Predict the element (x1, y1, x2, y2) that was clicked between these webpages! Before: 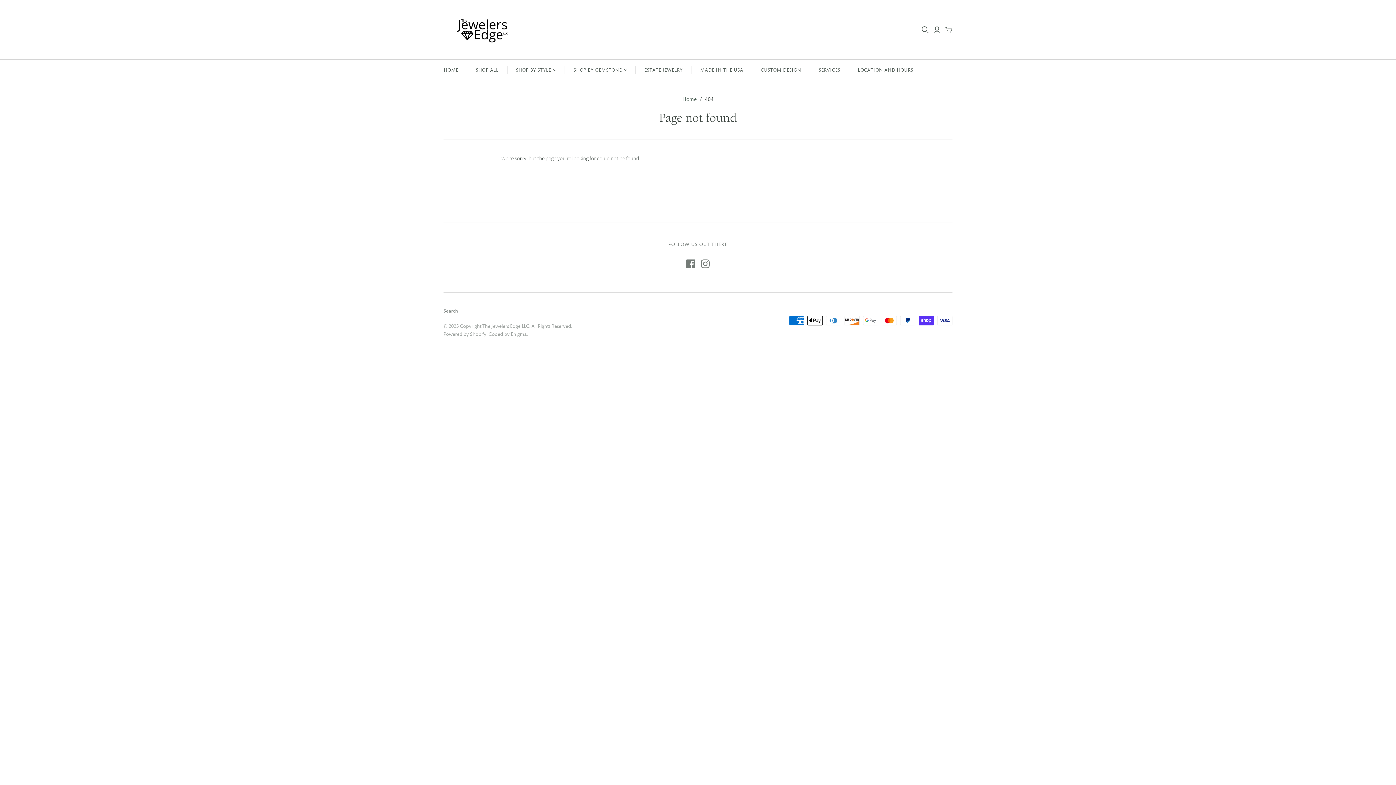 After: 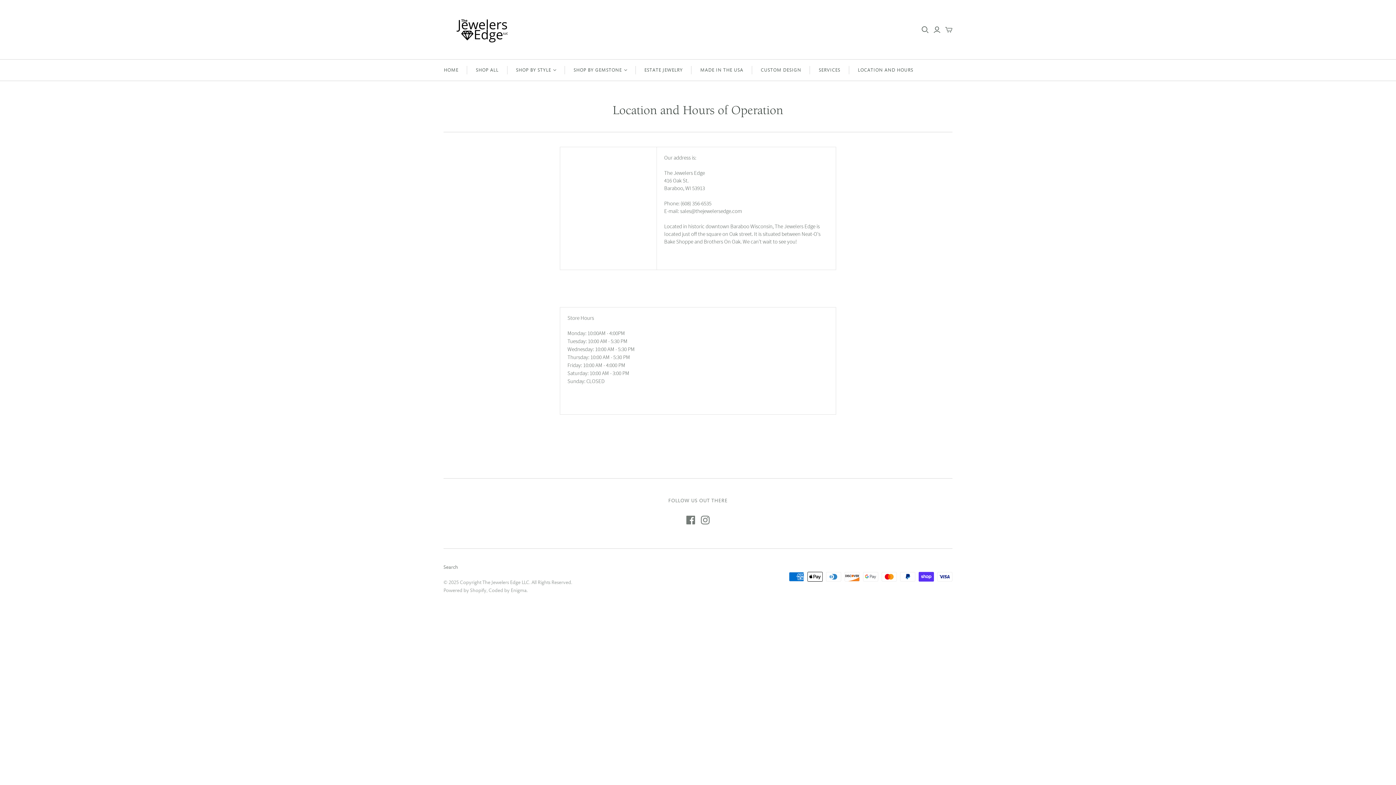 Action: bbox: (849, 59, 922, 80) label: LOCATION AND HOURS